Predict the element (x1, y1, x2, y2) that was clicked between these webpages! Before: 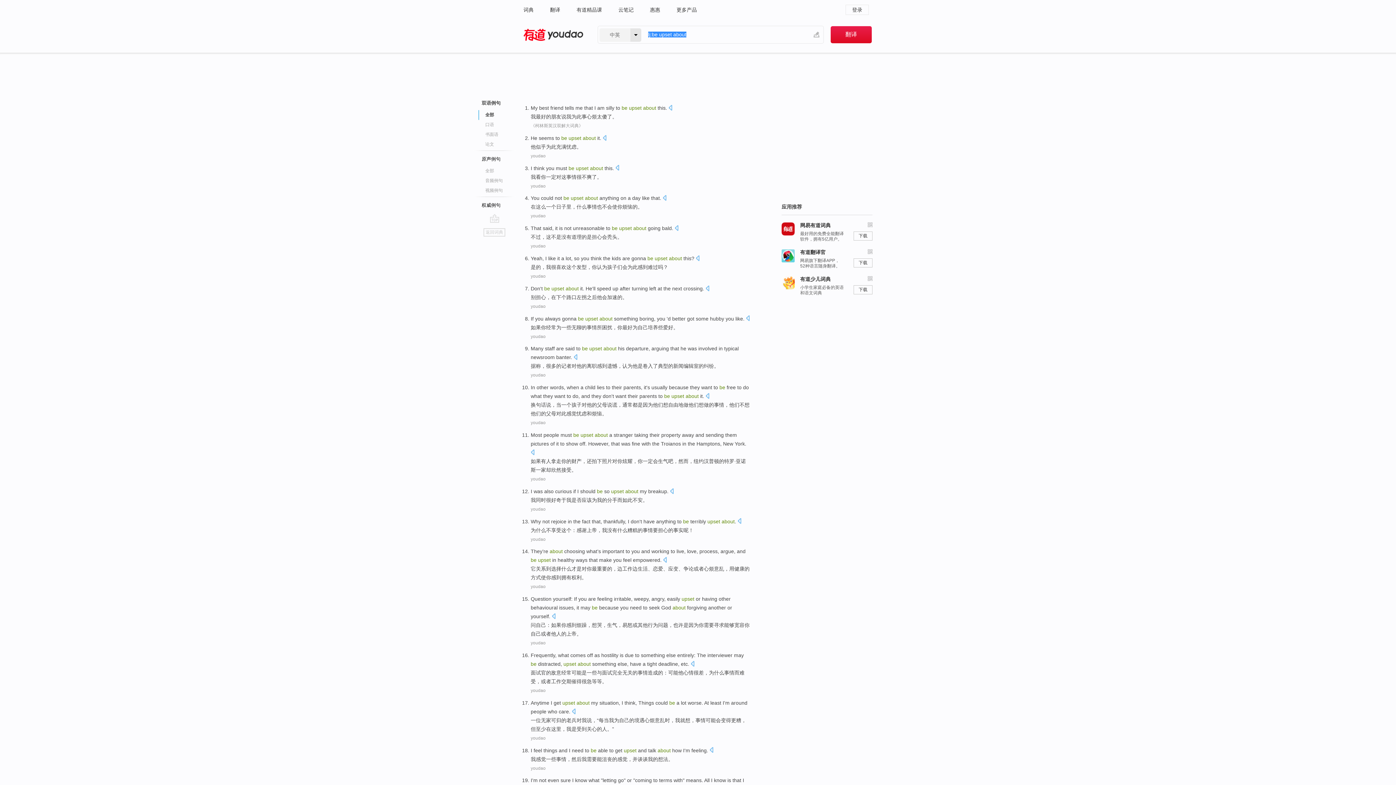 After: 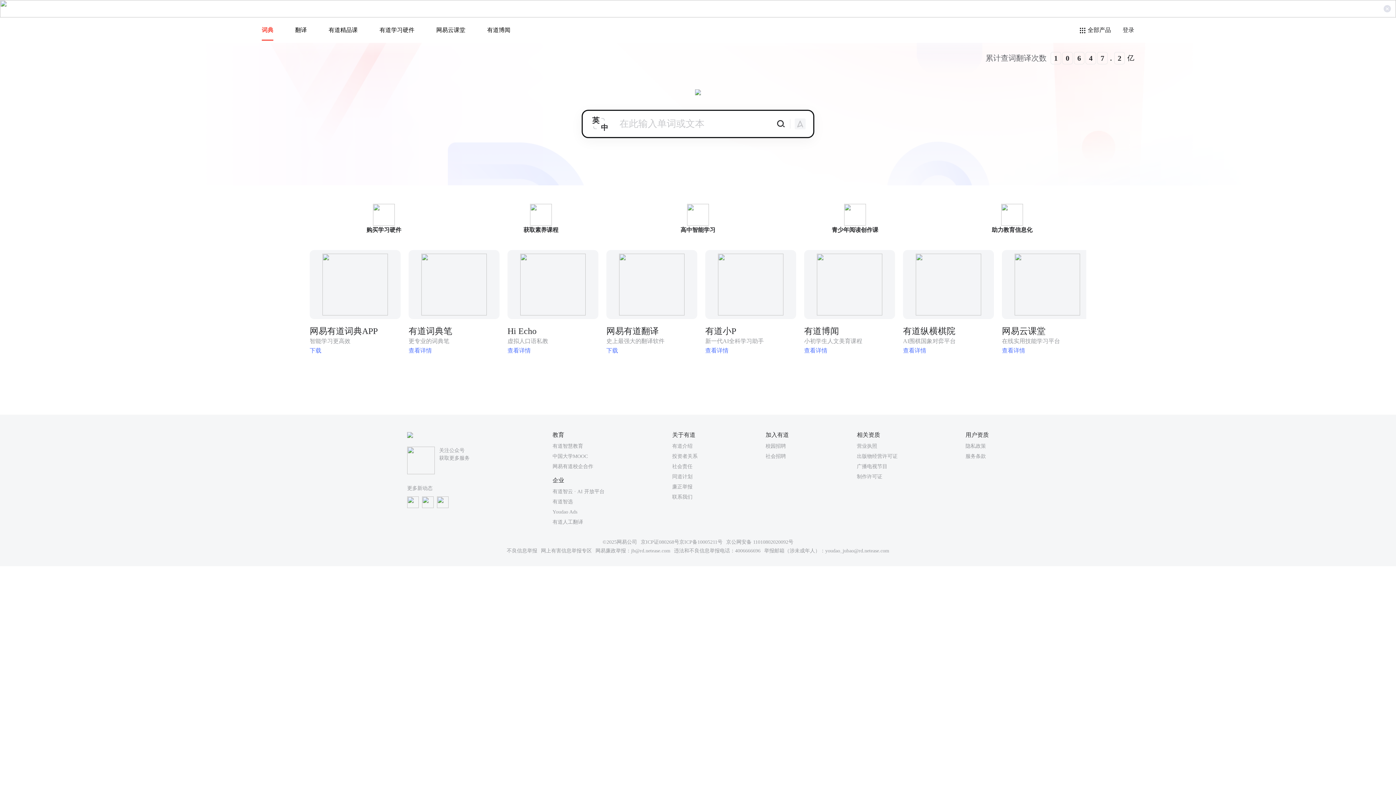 Action: label: 有道 - 网易旗下搜索 bbox: (523, 28, 583, 41)